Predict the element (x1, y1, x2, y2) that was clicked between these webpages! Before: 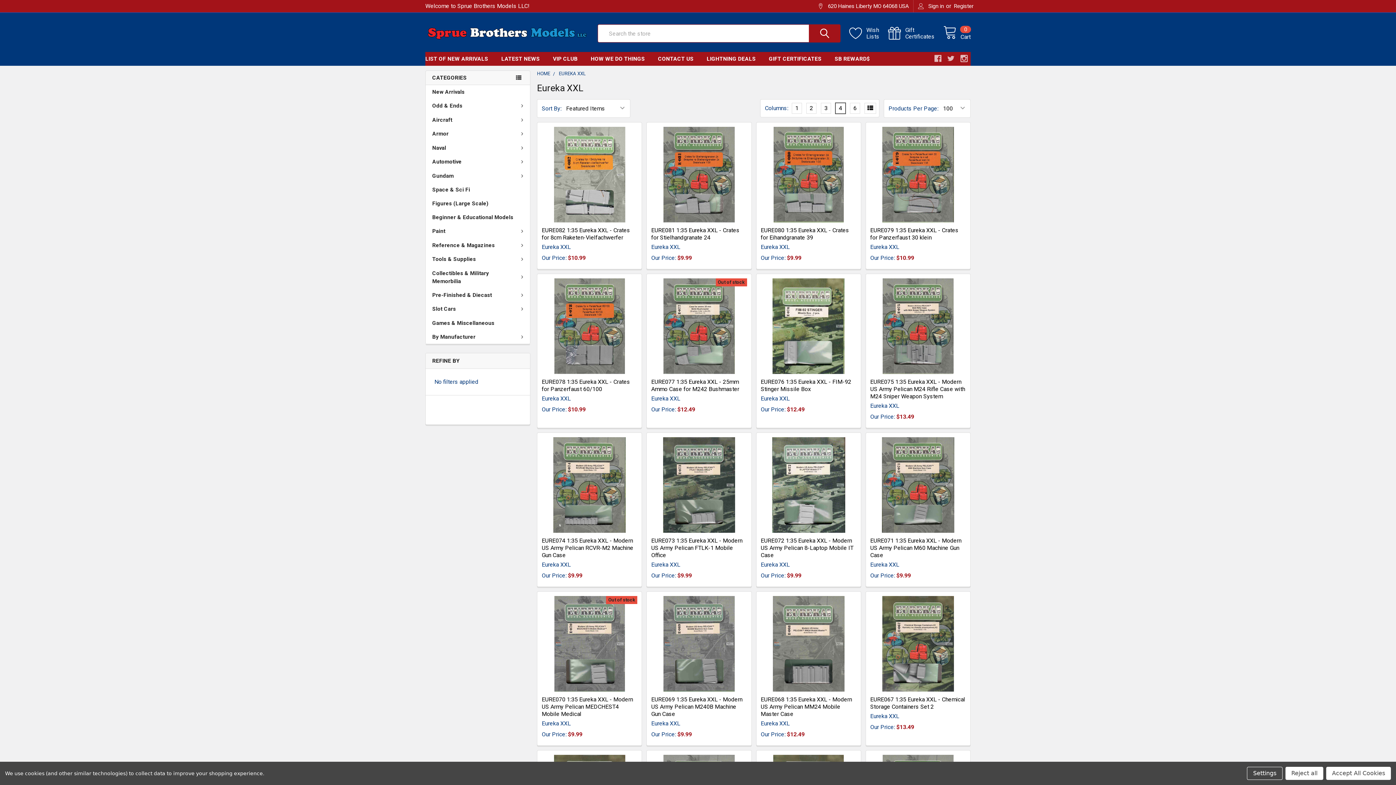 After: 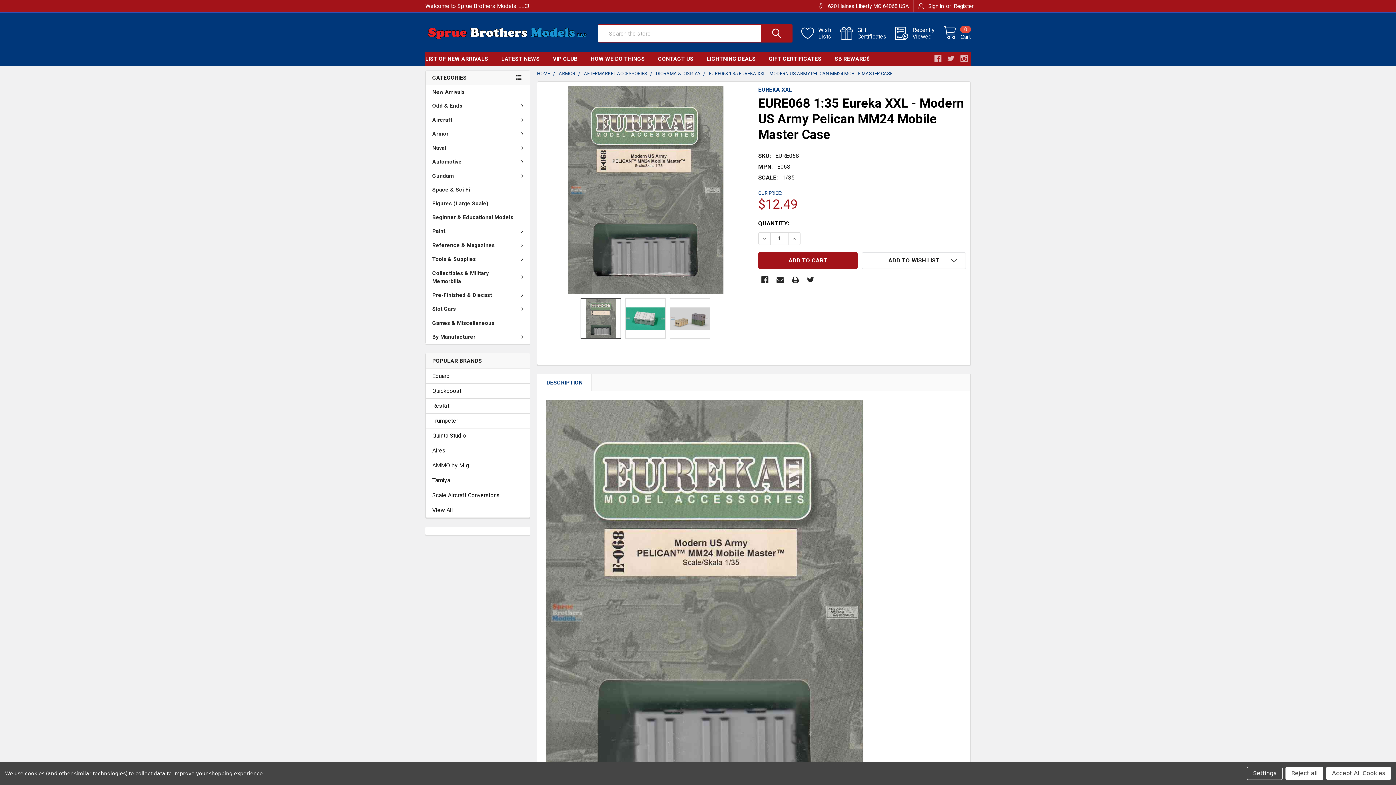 Action: label: EURE068 1:35 Eureka XXL - Modern US Army Pelican MM24 Mobile Master Case bbox: (760, 696, 852, 717)